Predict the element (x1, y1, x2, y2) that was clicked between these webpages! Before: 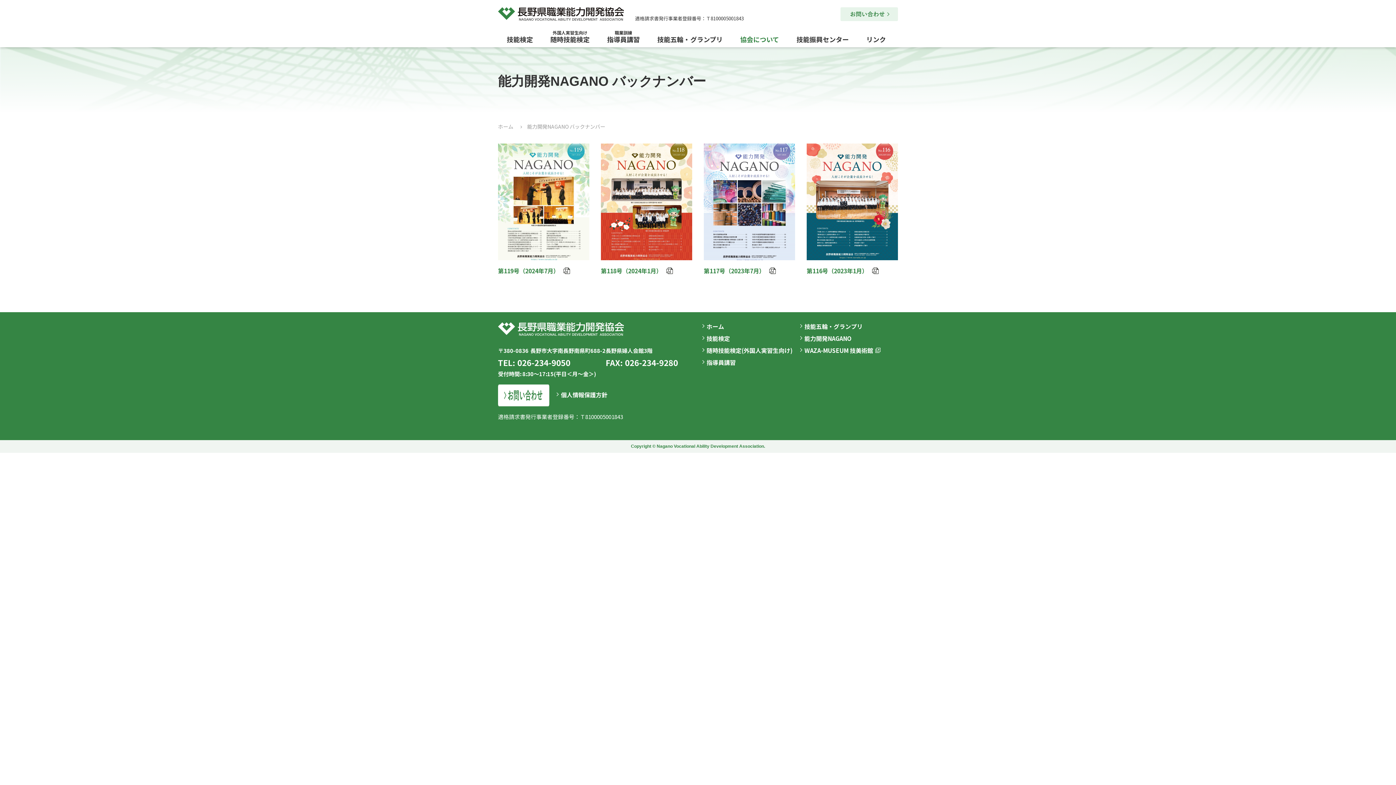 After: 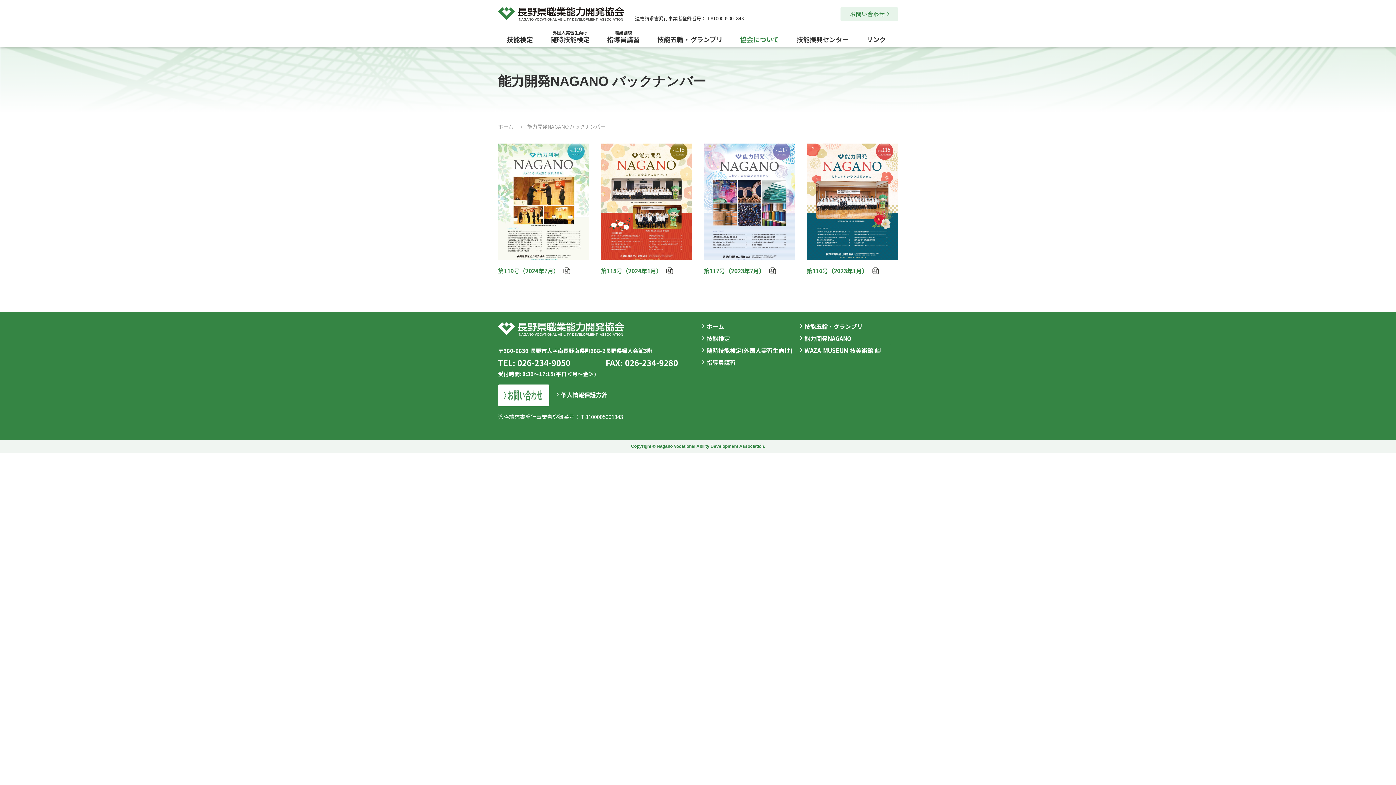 Action: bbox: (498, 399, 549, 408)